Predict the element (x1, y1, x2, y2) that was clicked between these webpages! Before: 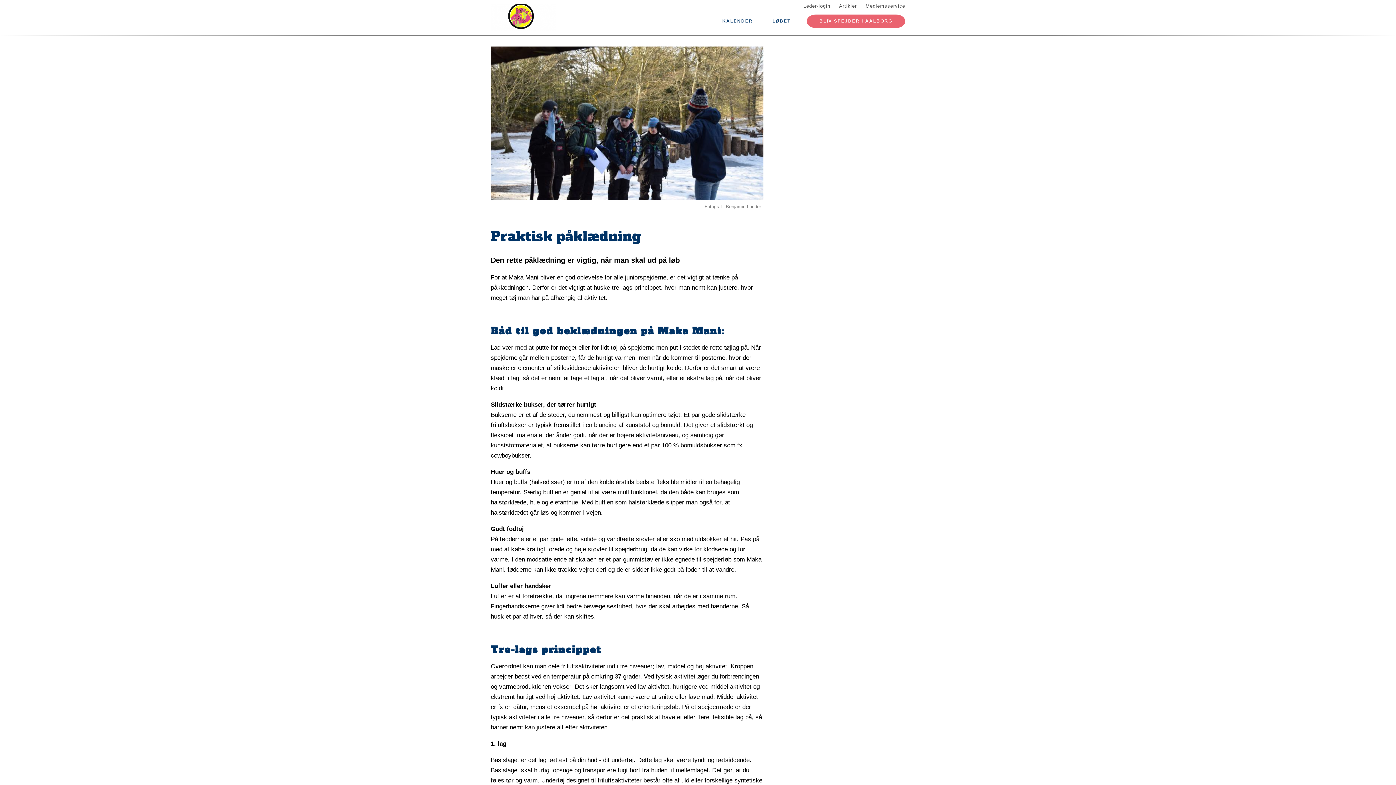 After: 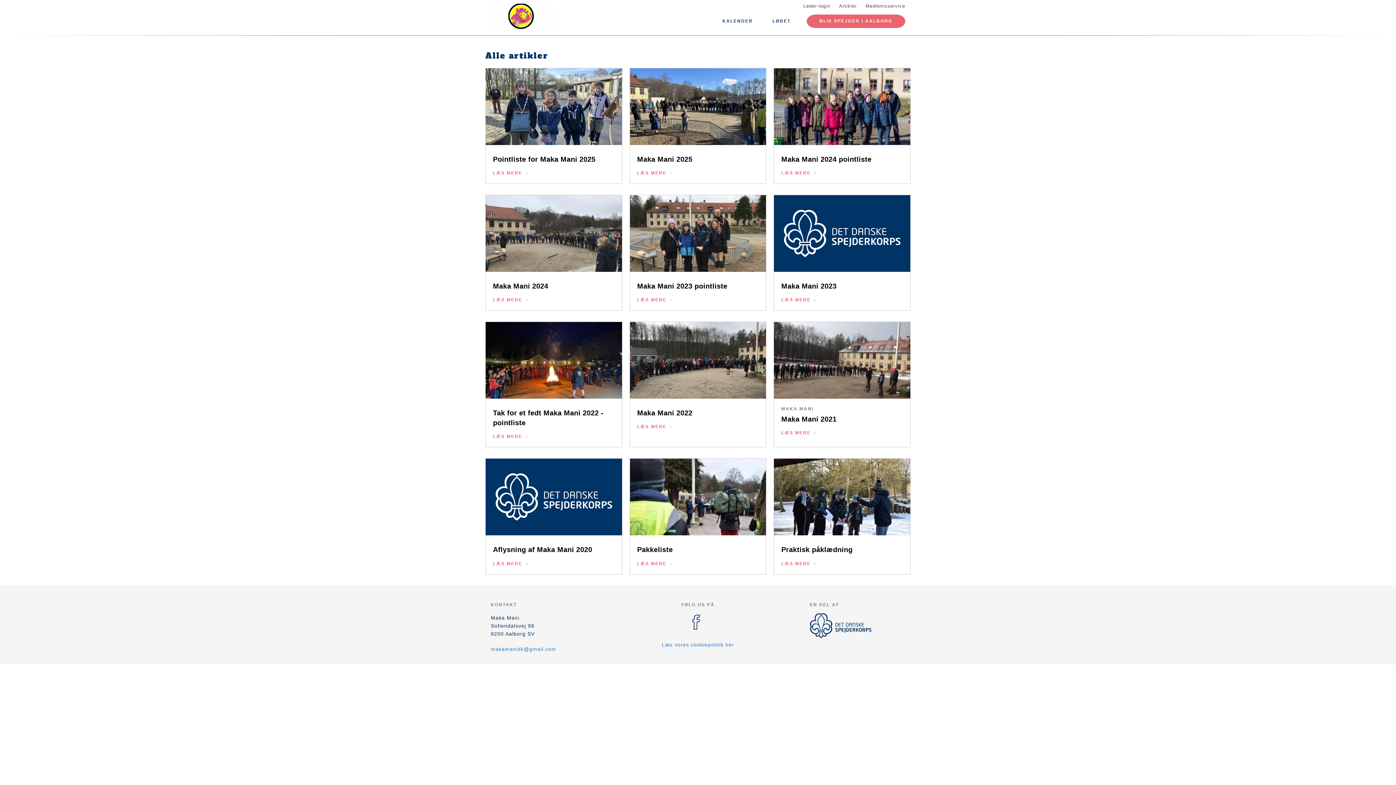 Action: label: Artikler bbox: (839, 3, 857, 8)